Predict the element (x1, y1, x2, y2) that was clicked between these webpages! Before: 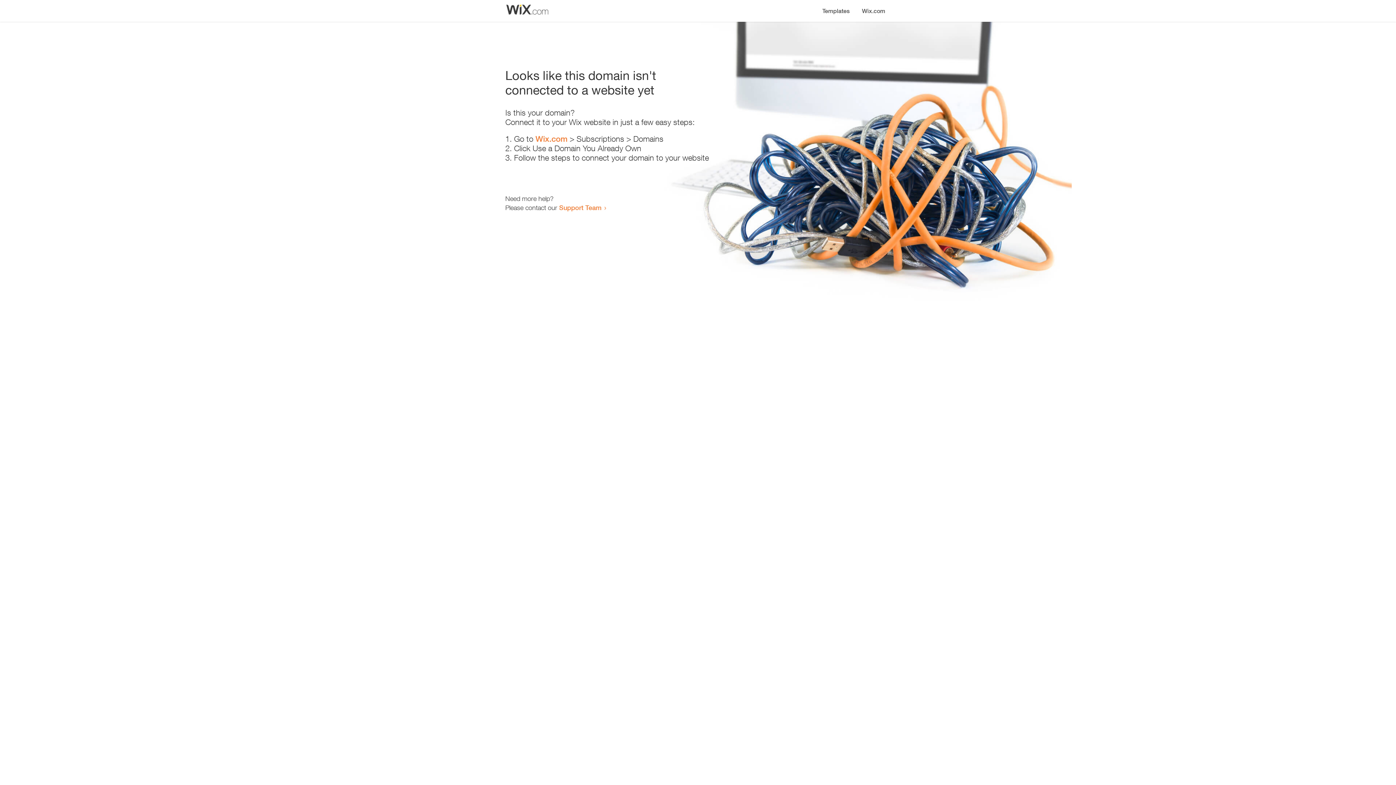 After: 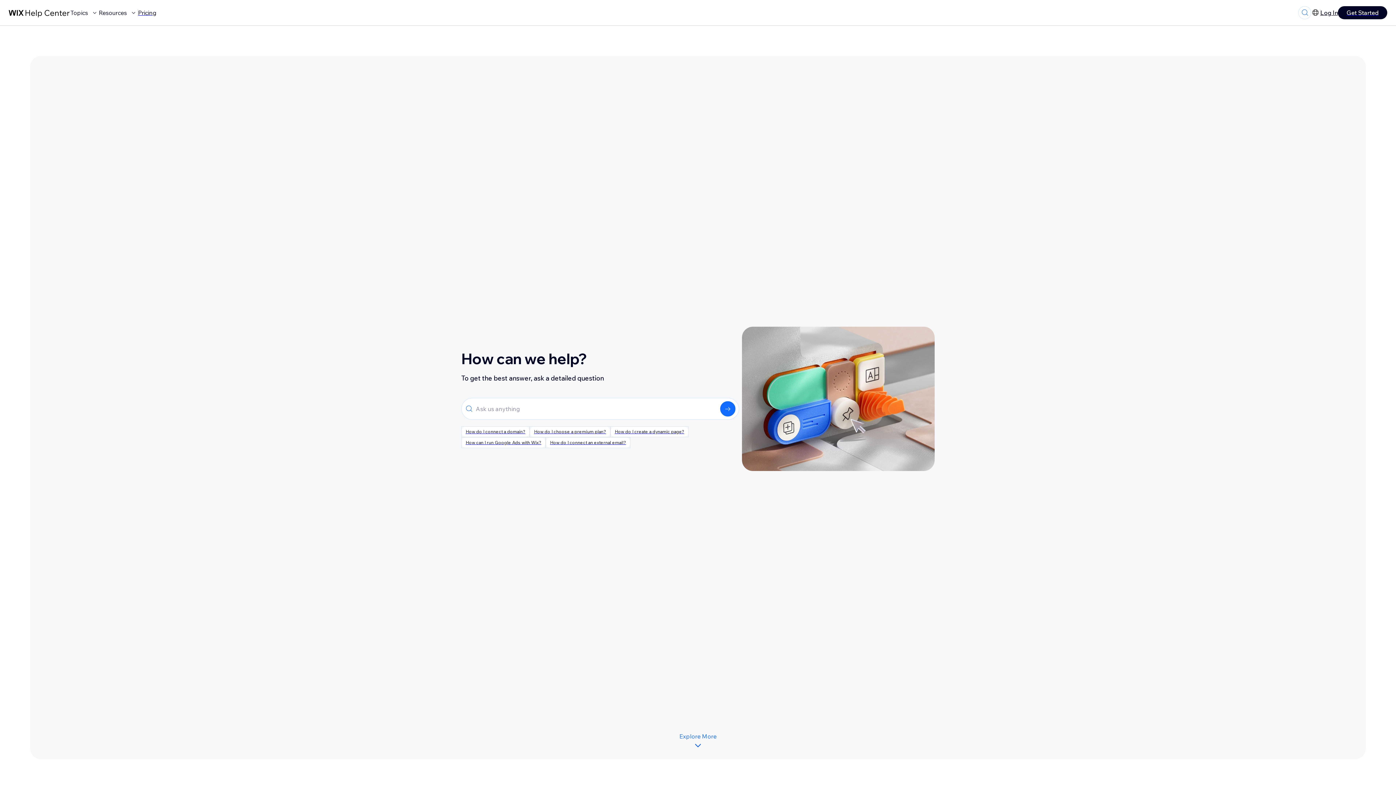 Action: label: Support Team bbox: (559, 203, 601, 211)